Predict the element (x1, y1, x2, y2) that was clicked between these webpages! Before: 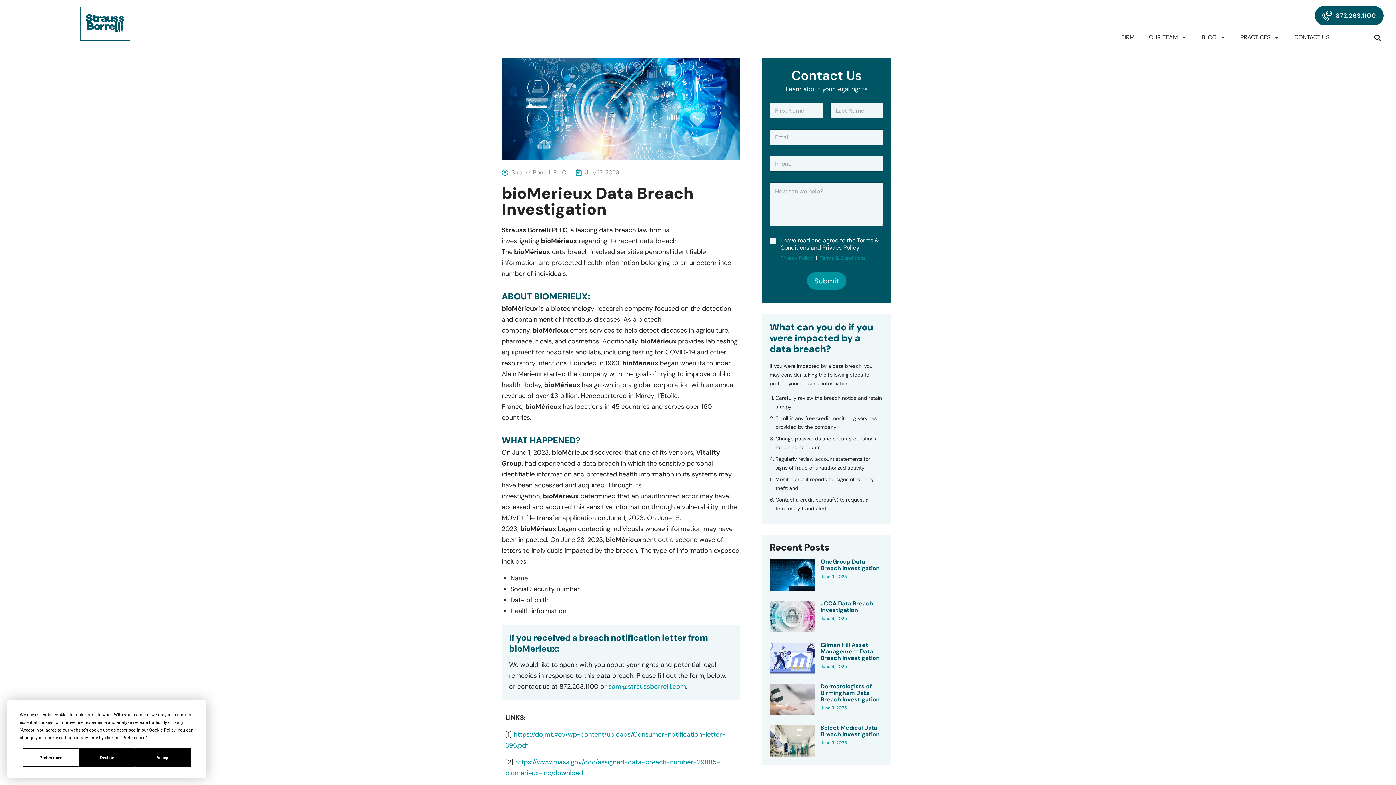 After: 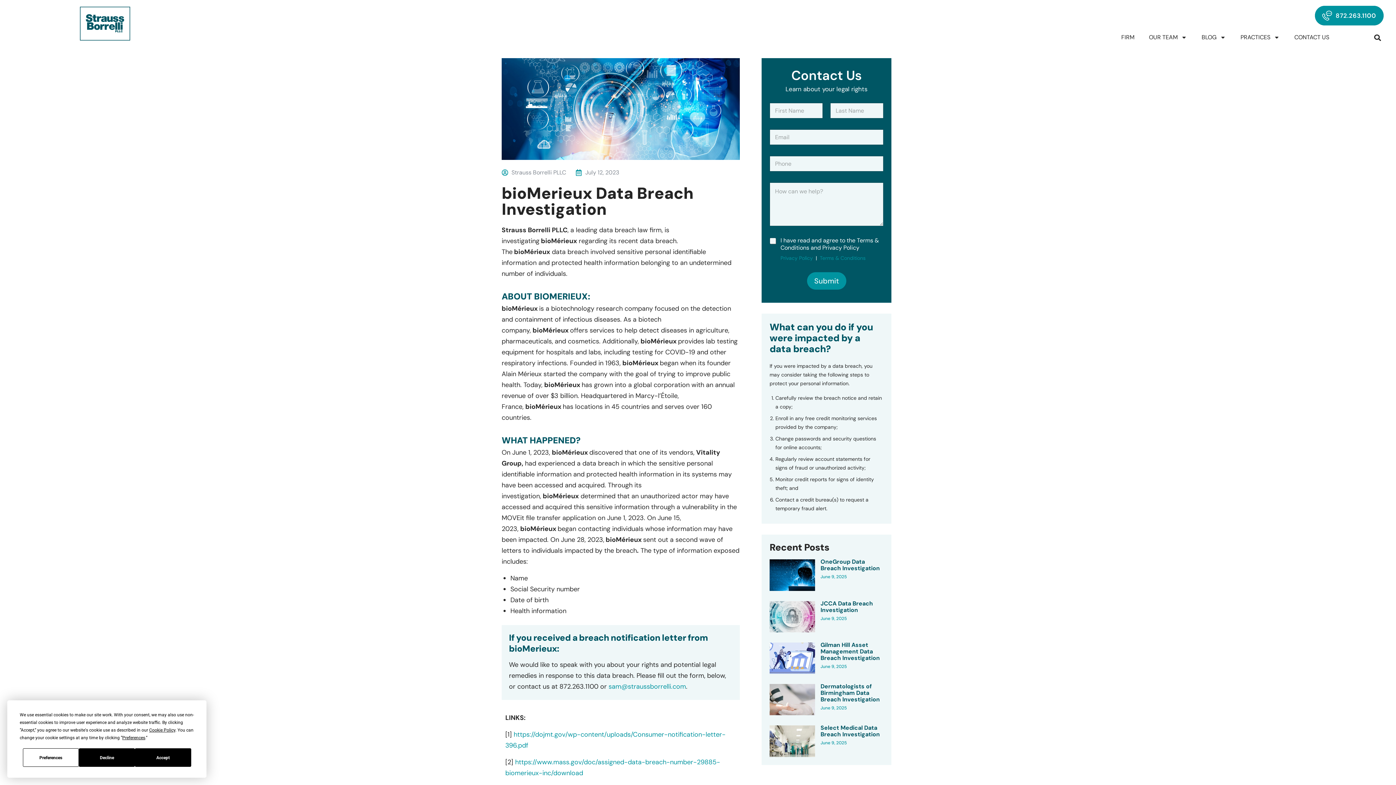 Action: bbox: (1315, 5, 1383, 25) label: 872.263.1100